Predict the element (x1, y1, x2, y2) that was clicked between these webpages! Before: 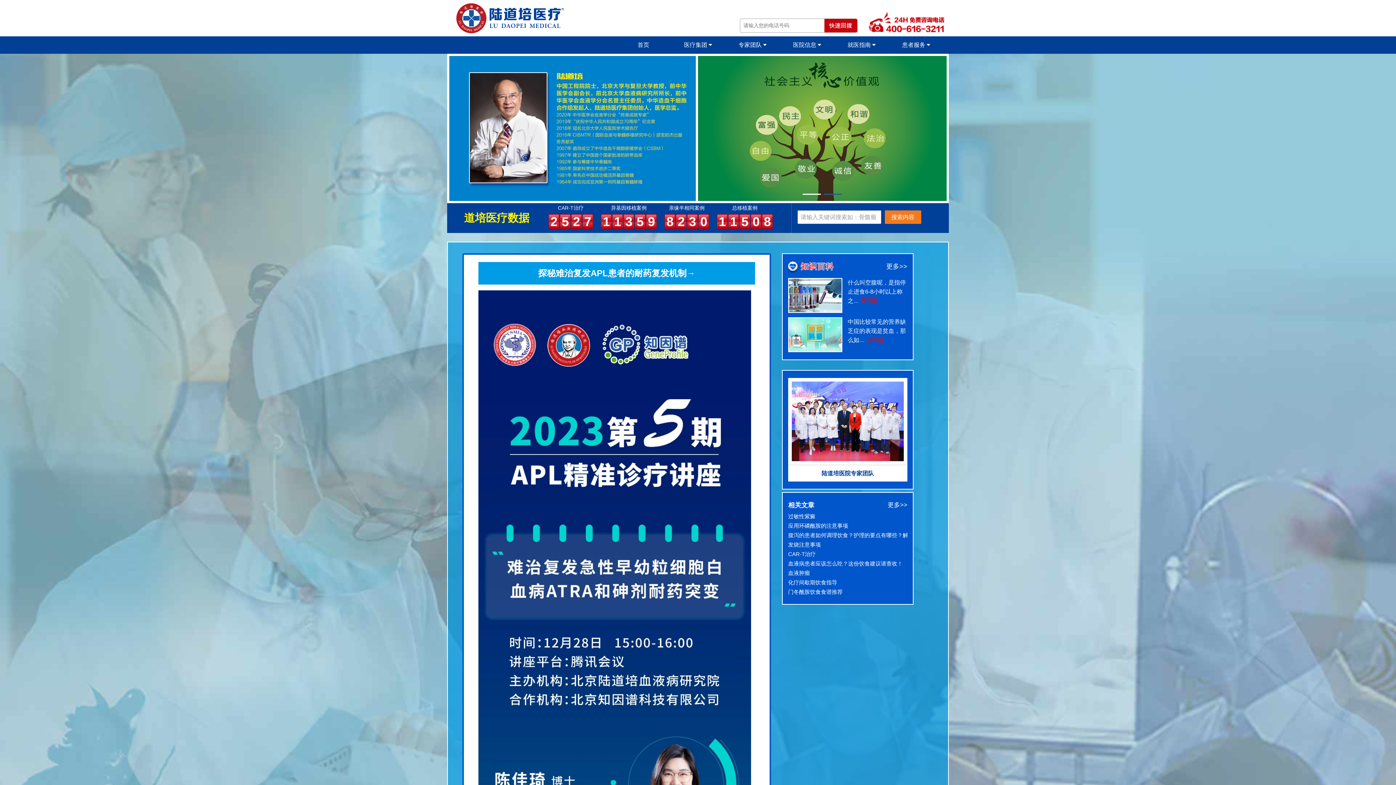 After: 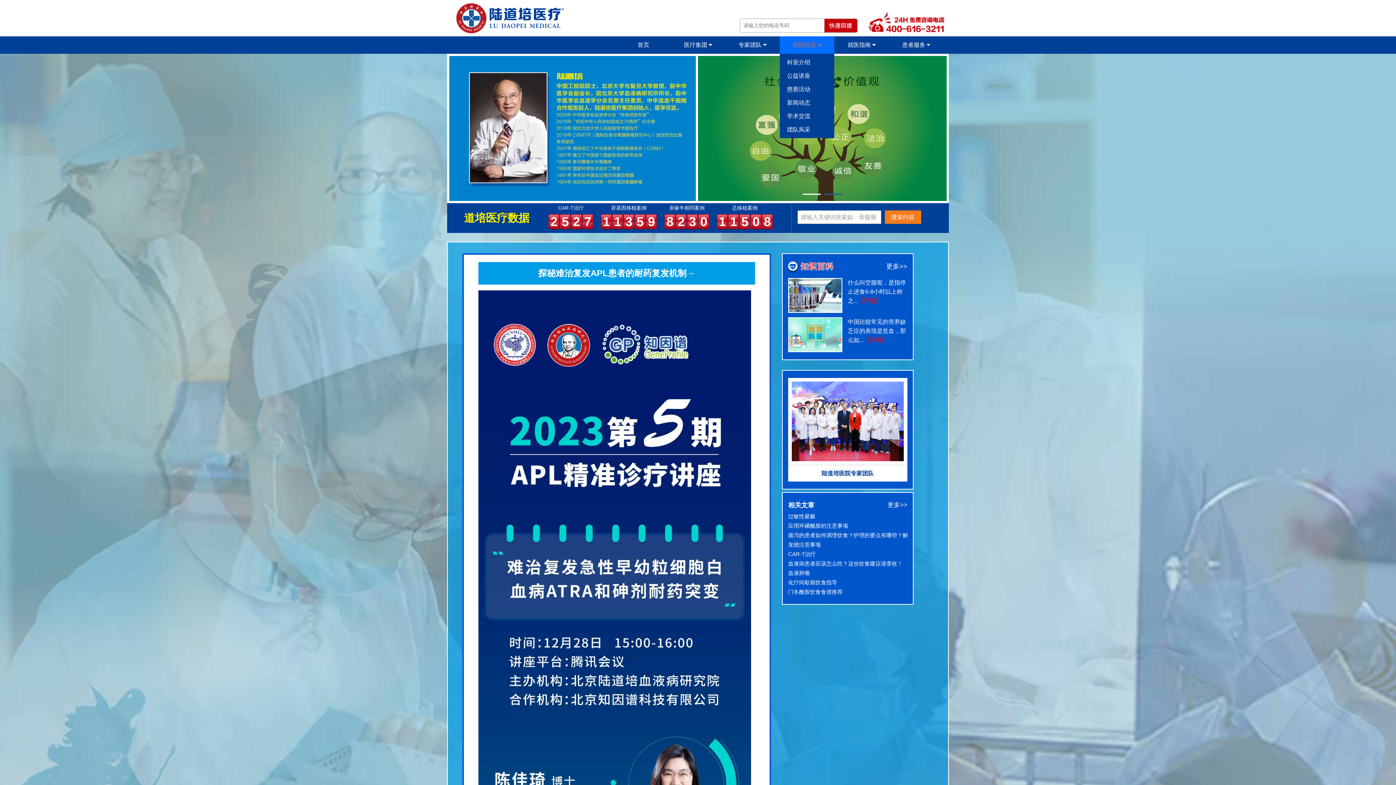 Action: label: 医院信息  bbox: (793, 41, 821, 48)